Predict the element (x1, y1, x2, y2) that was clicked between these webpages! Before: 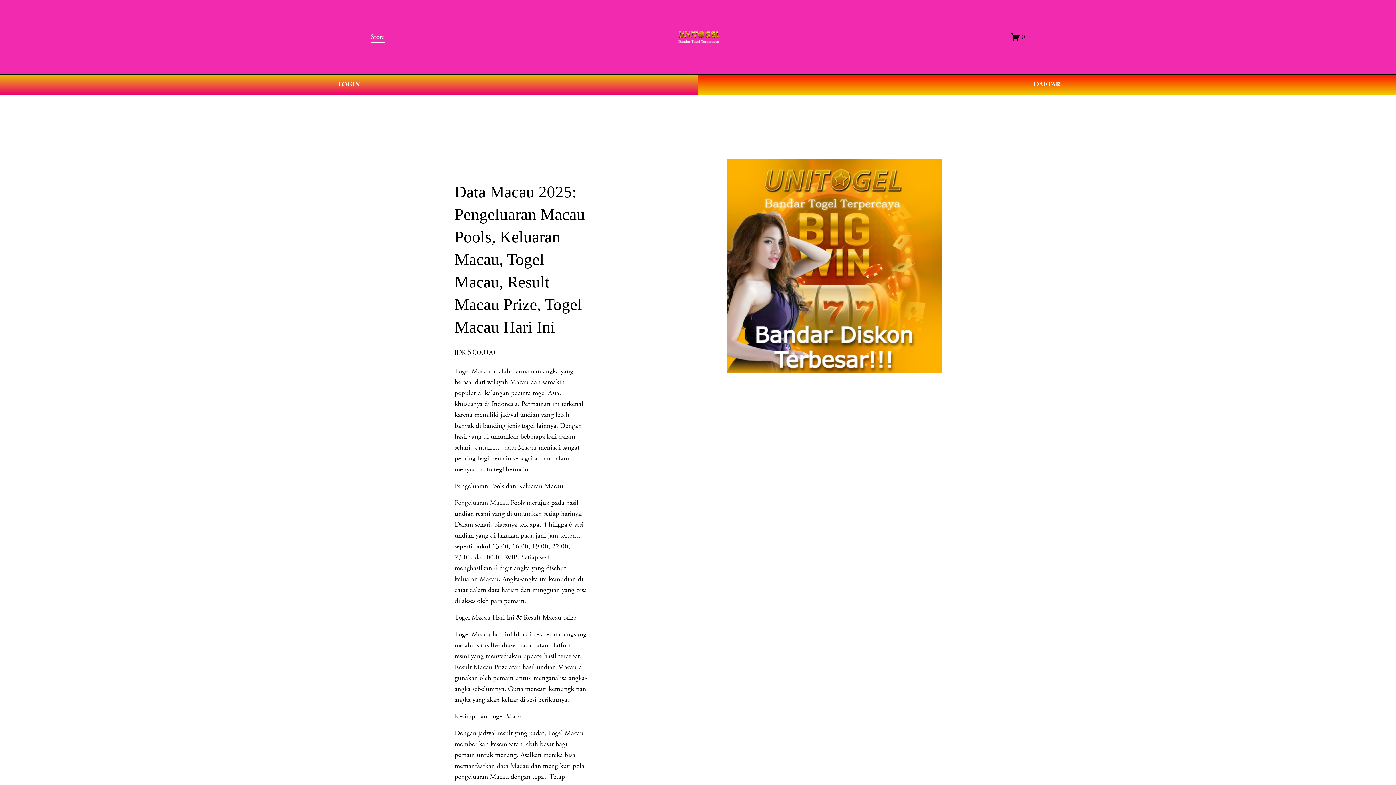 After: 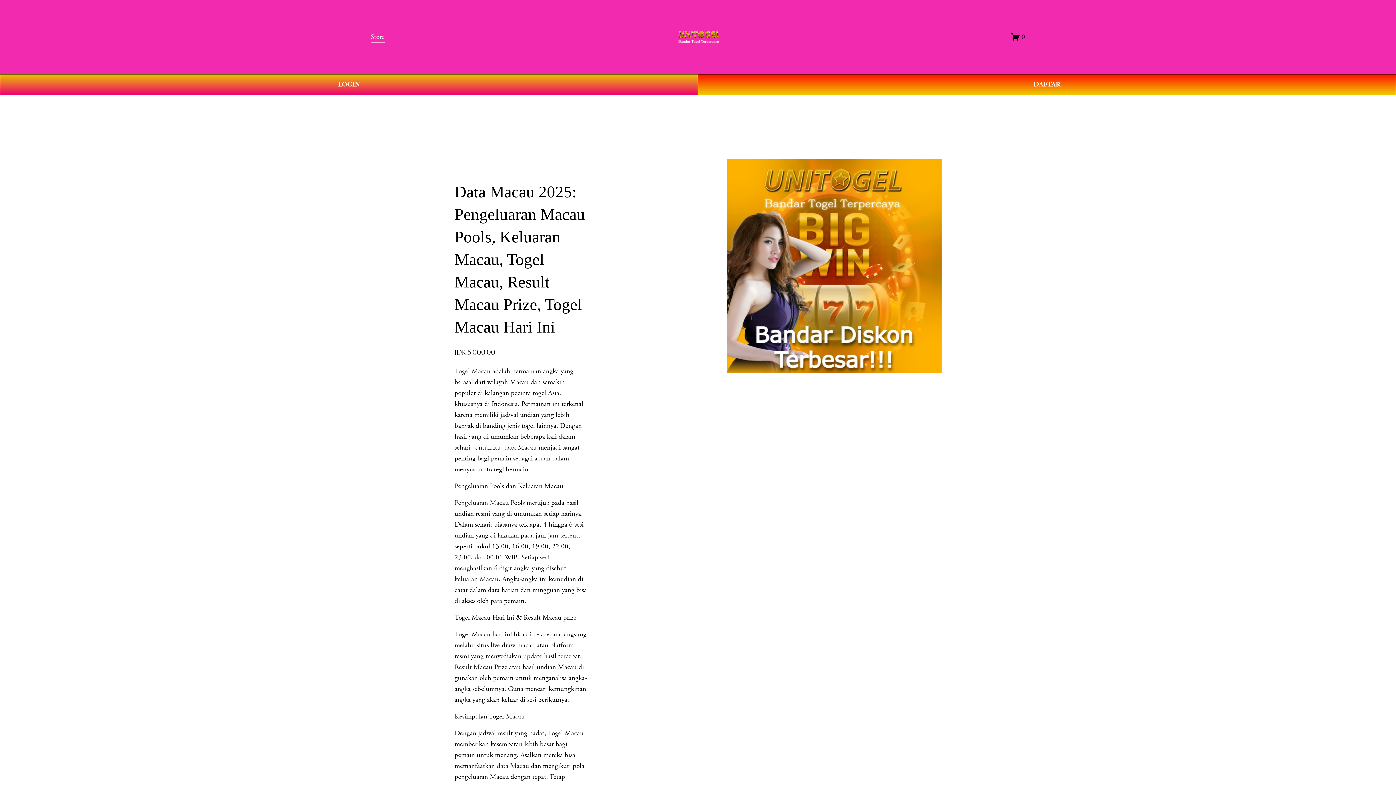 Action: label: keluaran Macau bbox: (454, 574, 498, 583)